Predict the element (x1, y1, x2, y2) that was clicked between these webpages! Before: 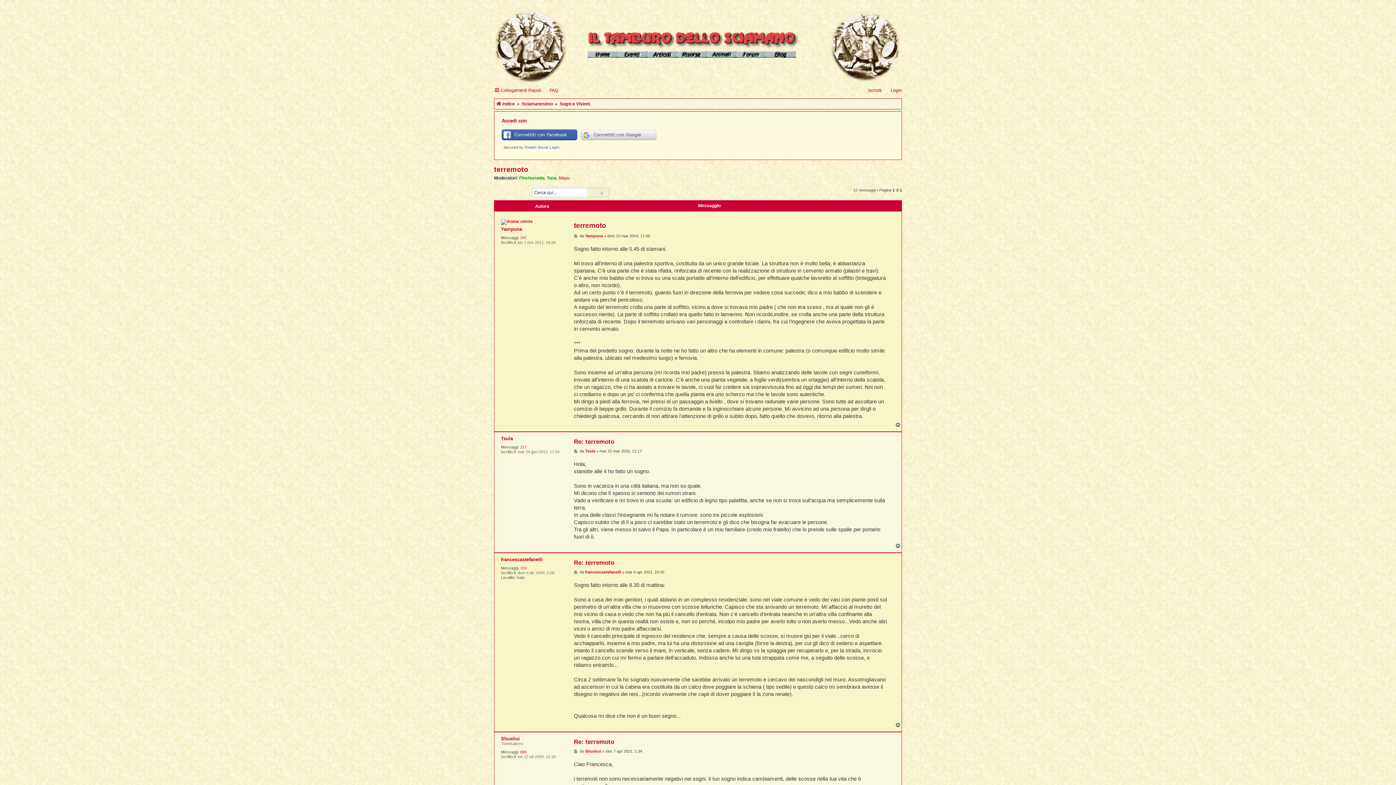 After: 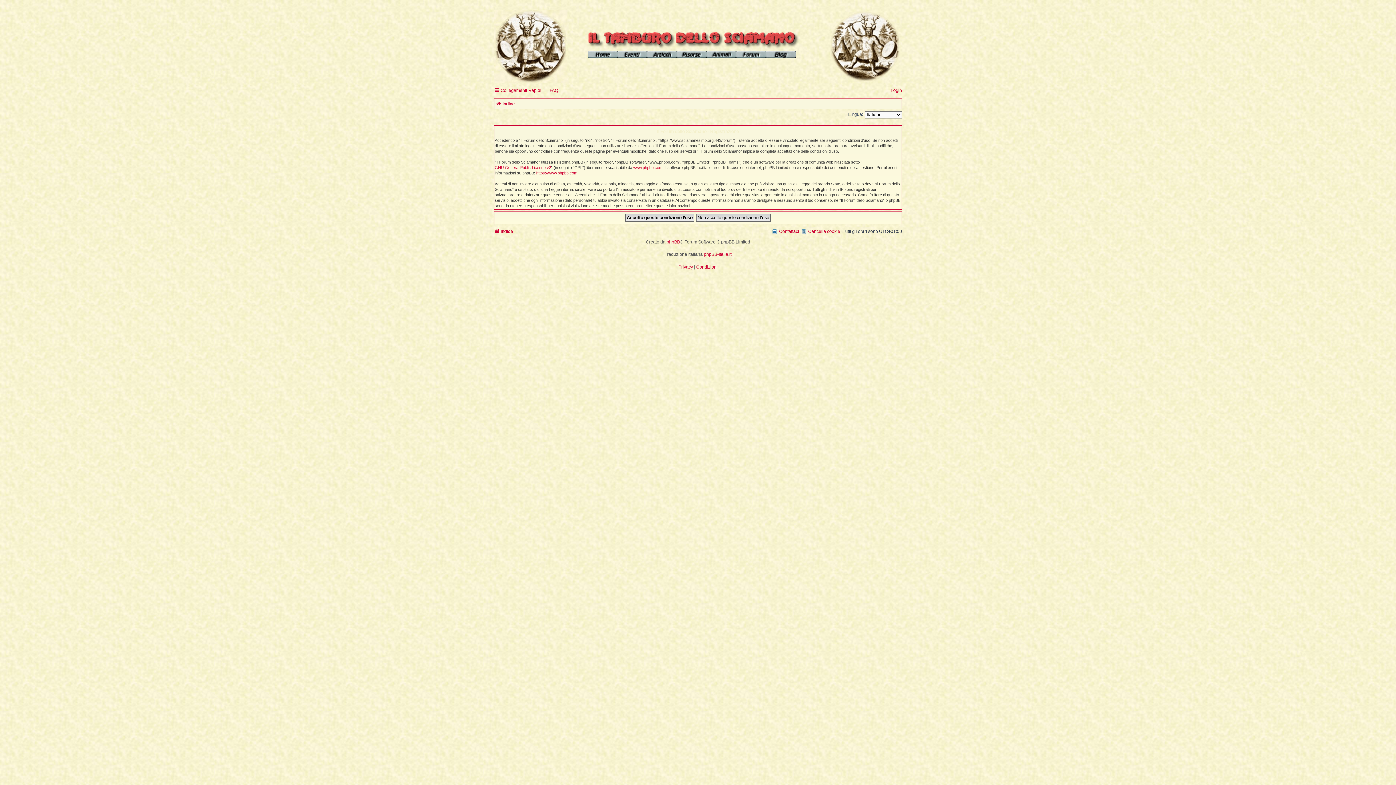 Action: label: Iscriviti bbox: (861, 85, 881, 95)